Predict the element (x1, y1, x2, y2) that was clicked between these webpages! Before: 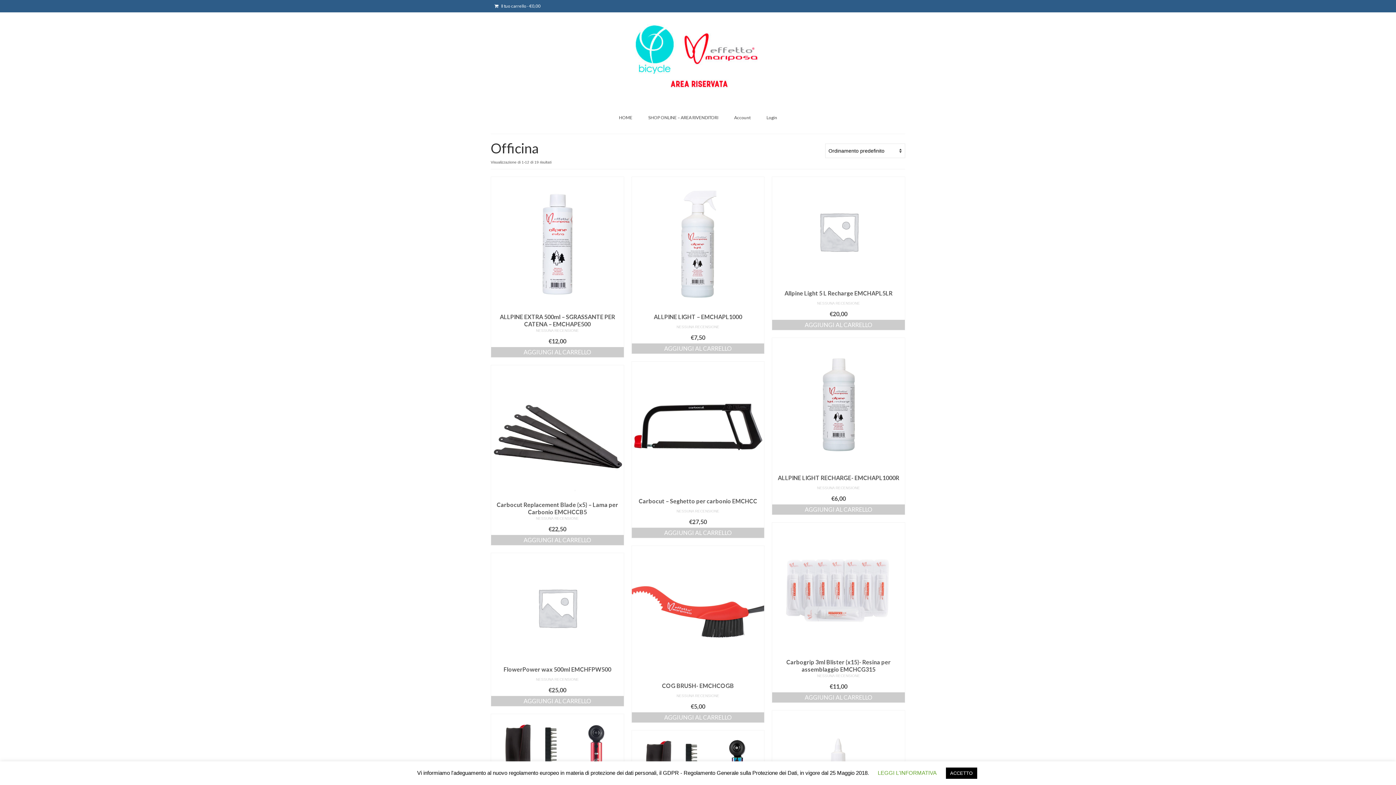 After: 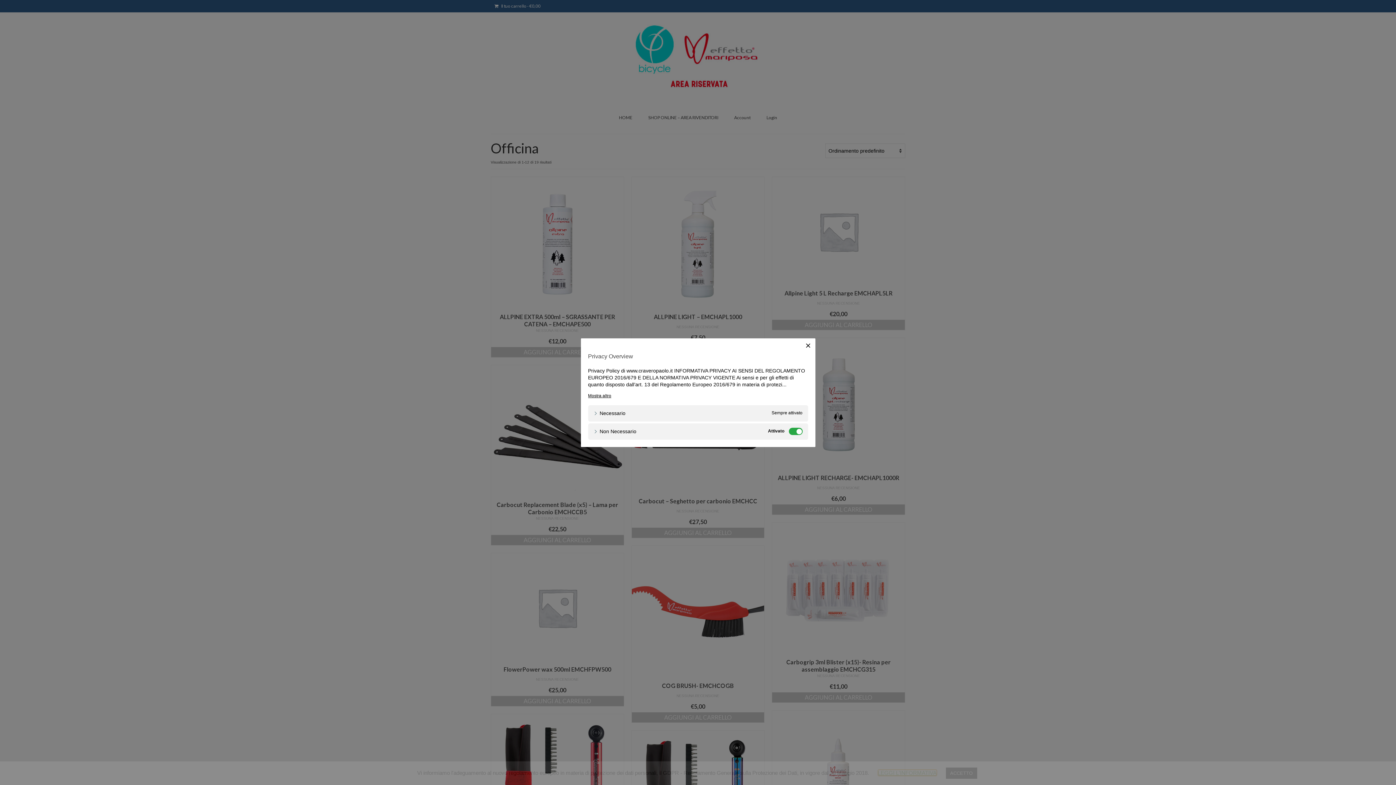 Action: label: LEGGI L'INFORMATIVA bbox: (878, 770, 936, 776)